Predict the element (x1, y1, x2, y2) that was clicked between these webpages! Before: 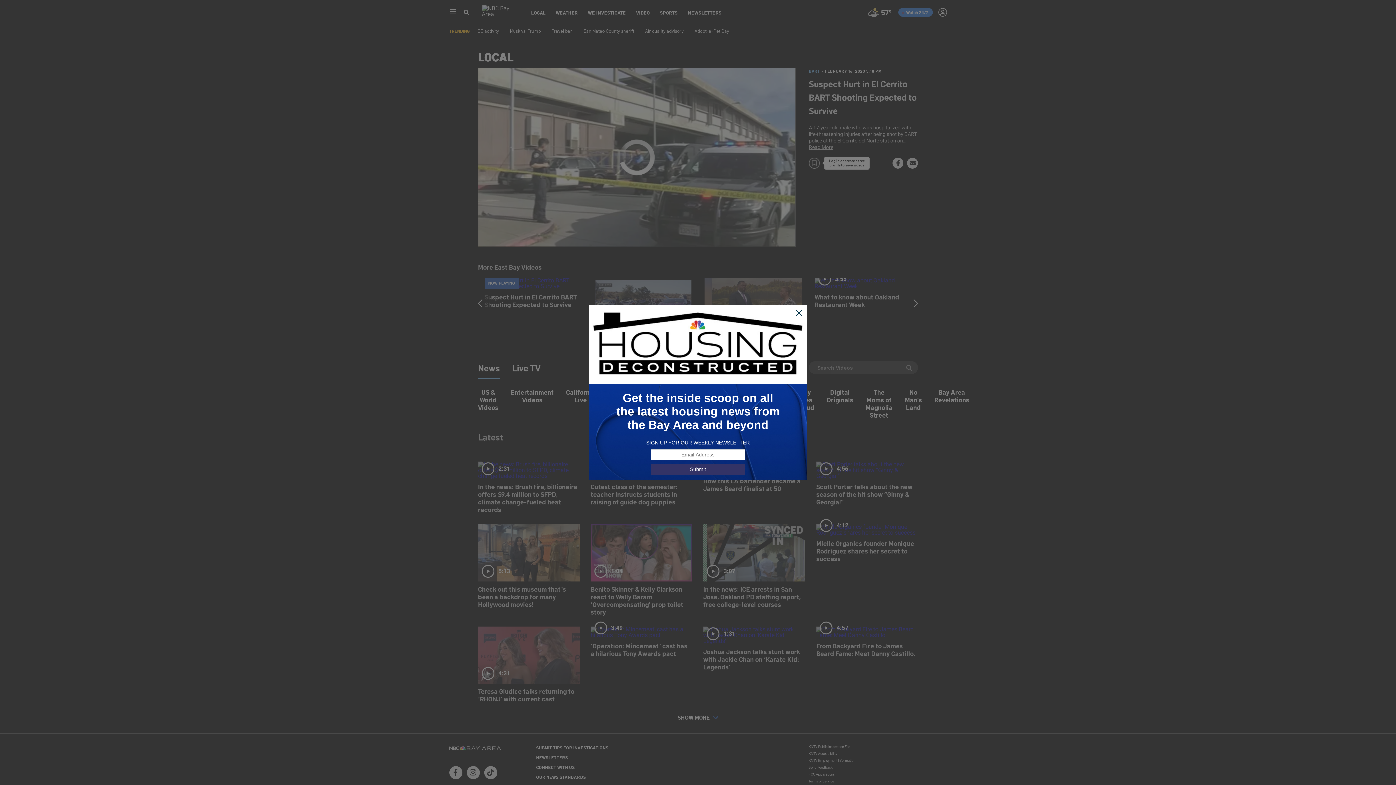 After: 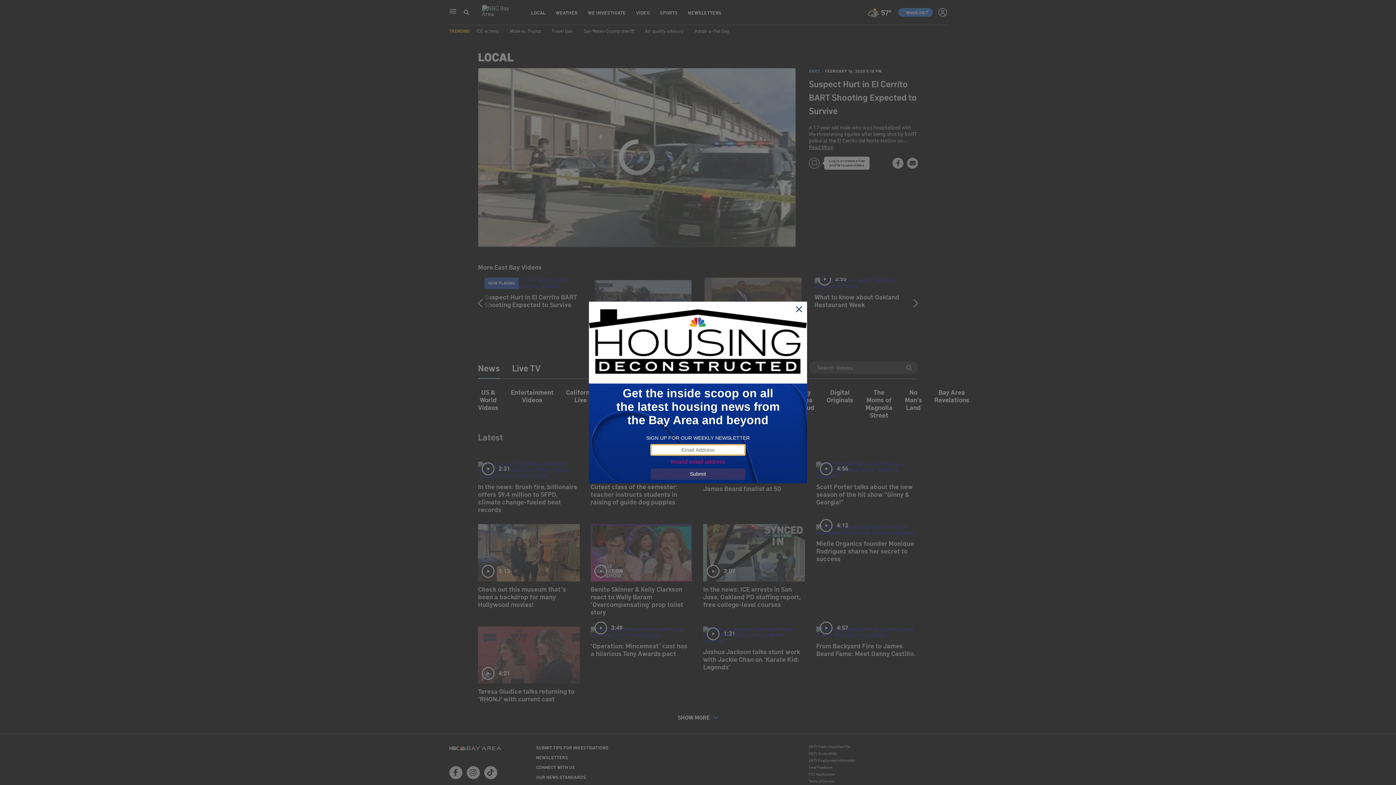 Action: label: Submit bbox: (650, 463, 745, 475)